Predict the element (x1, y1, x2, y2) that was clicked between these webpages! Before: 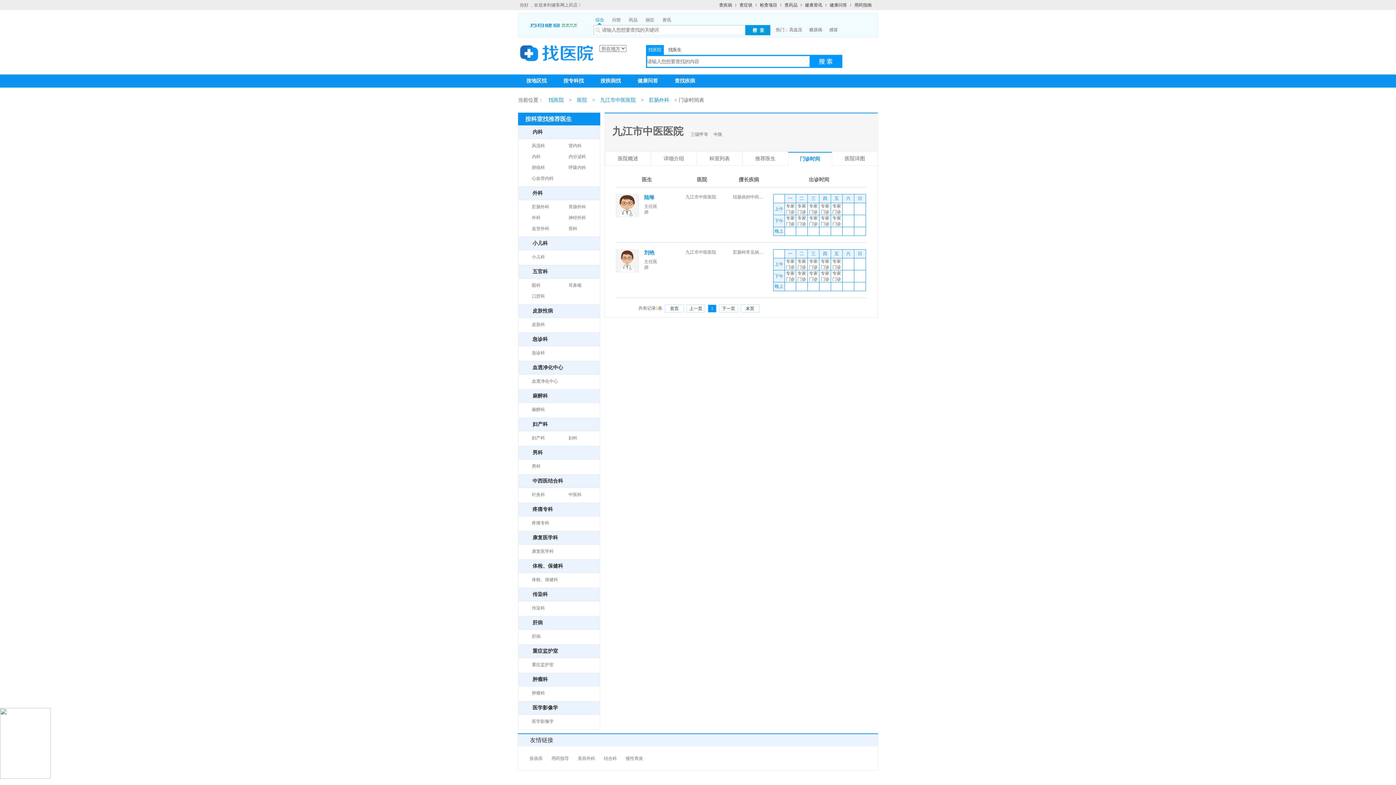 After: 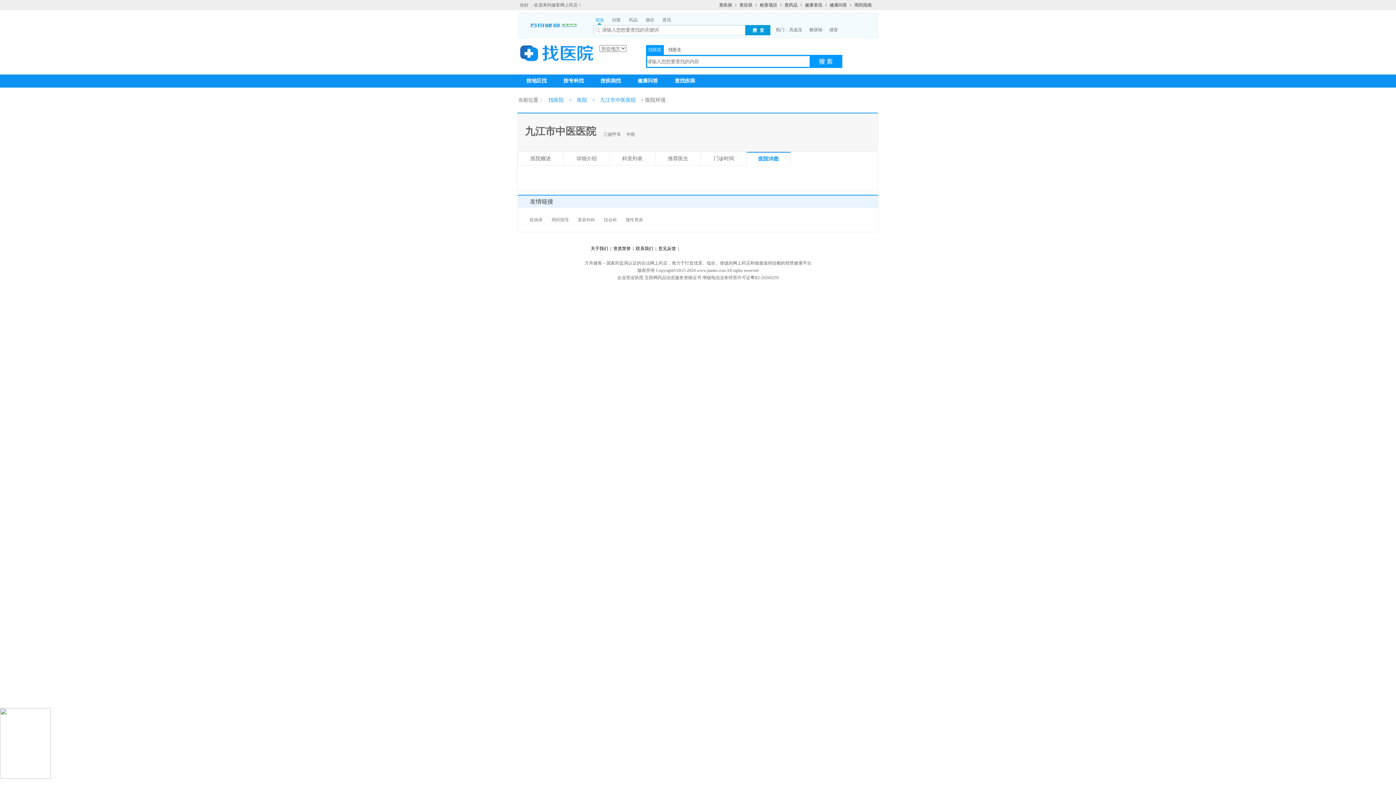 Action: label: 医院详图 bbox: (844, 156, 865, 161)